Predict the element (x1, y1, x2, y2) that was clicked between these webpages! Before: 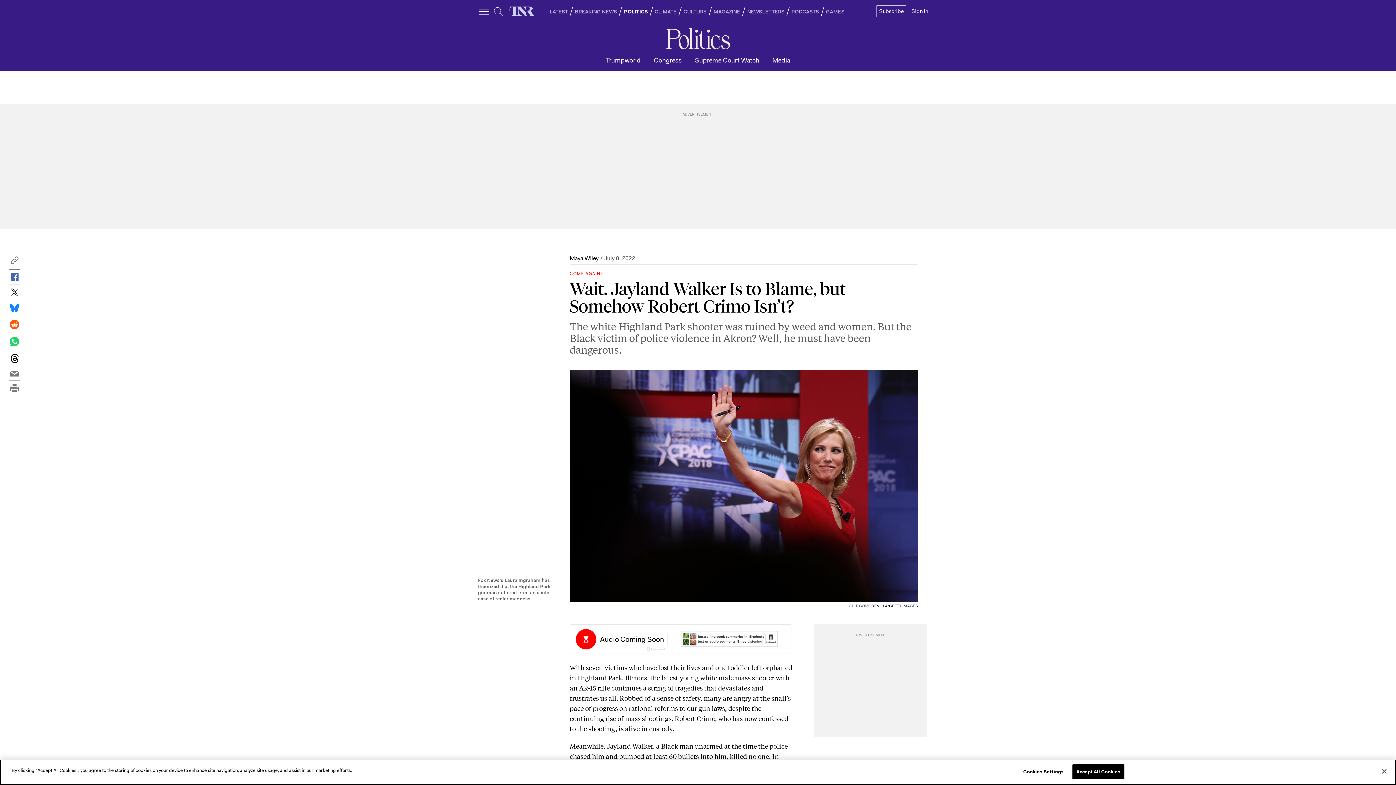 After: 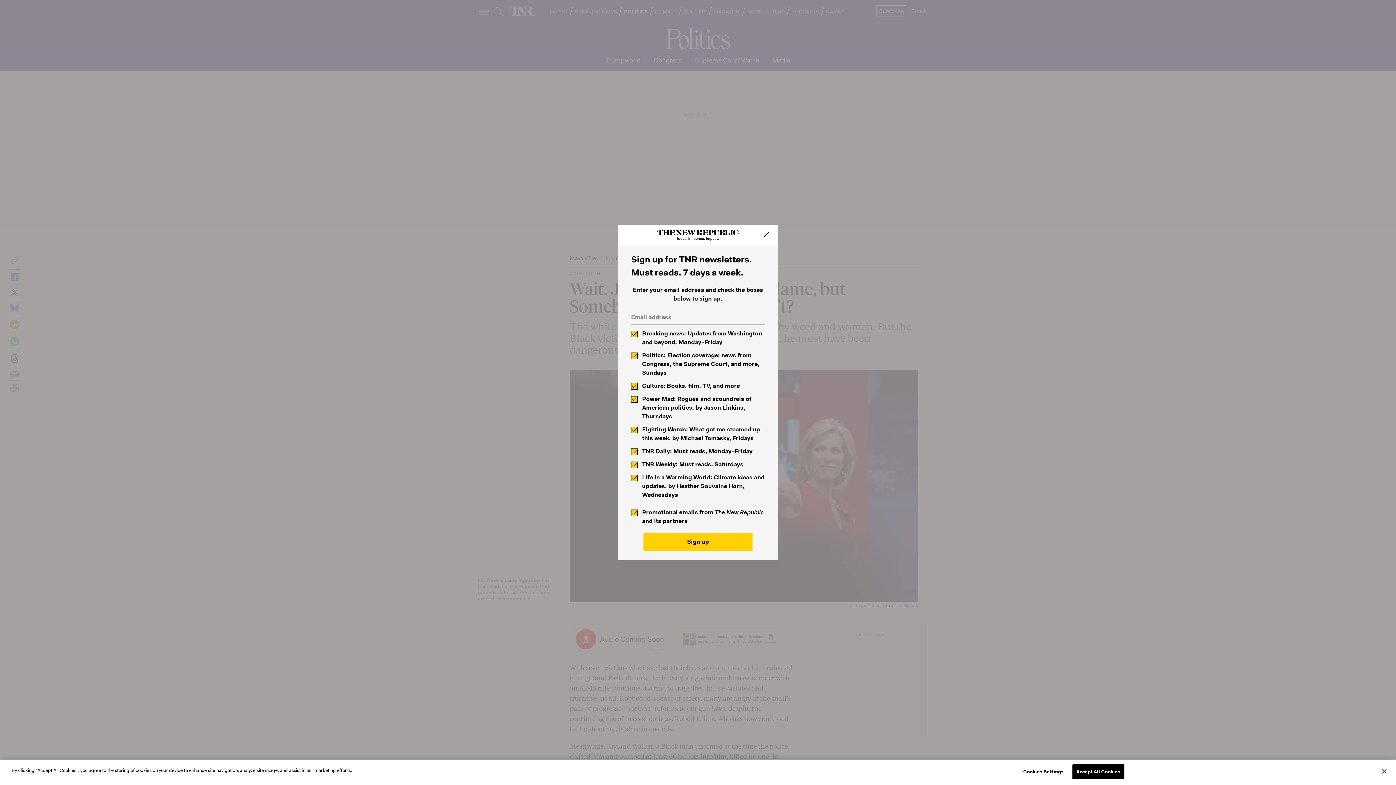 Action: bbox: (747, 8, 784, 14) label: NEWSLETTERS